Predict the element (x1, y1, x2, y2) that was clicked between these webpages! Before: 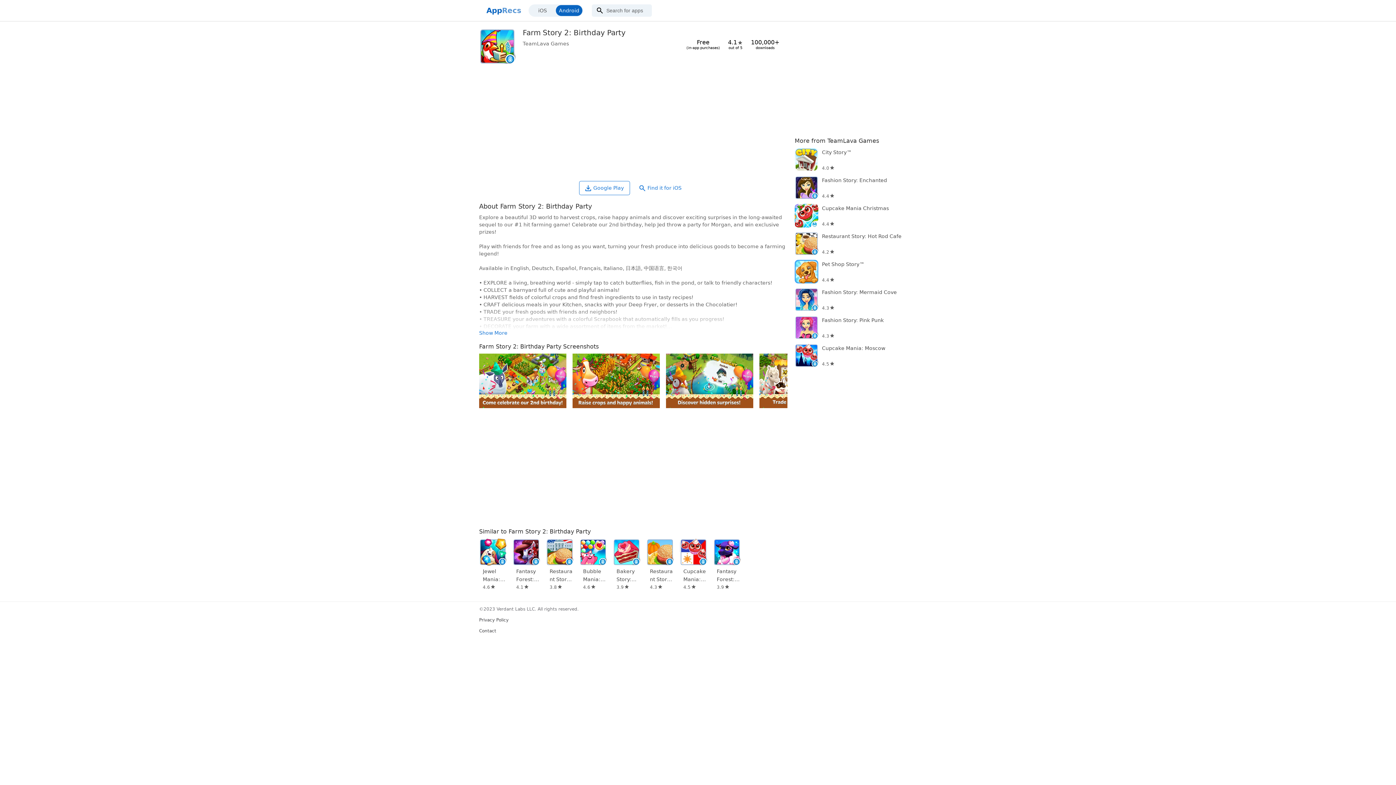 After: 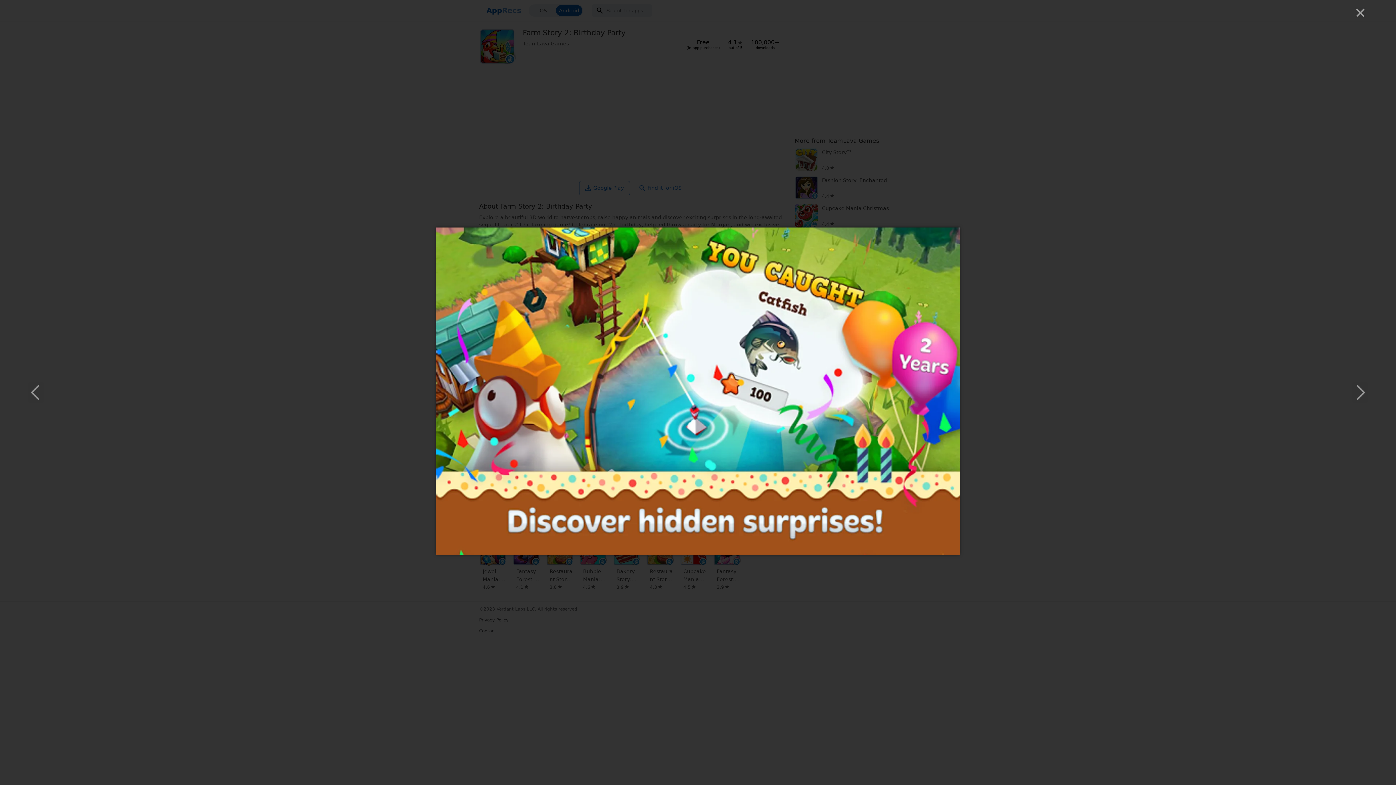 Action: bbox: (666, 353, 753, 408)